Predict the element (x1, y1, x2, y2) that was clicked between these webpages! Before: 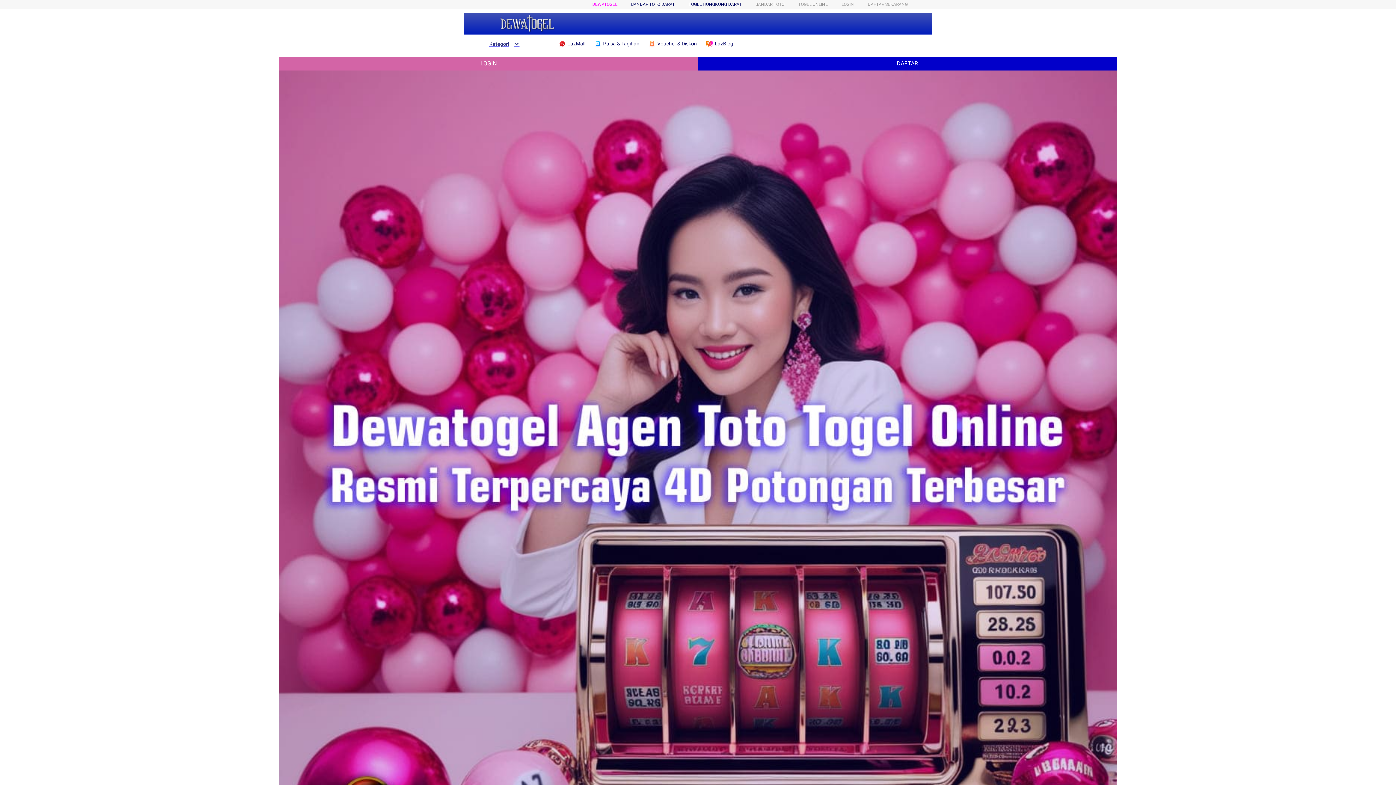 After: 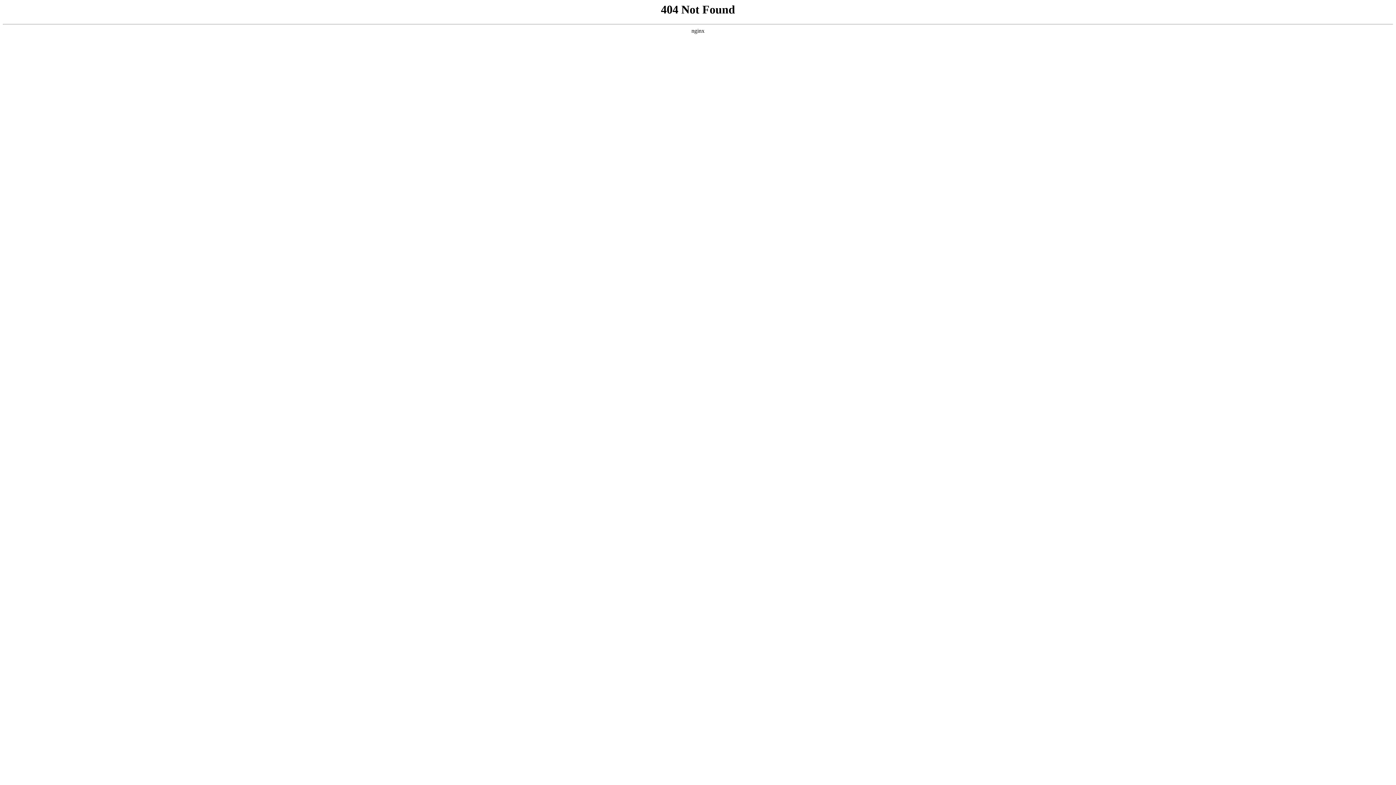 Action: label: TOGEL HONGKONG DARAT bbox: (688, 1, 741, 6)